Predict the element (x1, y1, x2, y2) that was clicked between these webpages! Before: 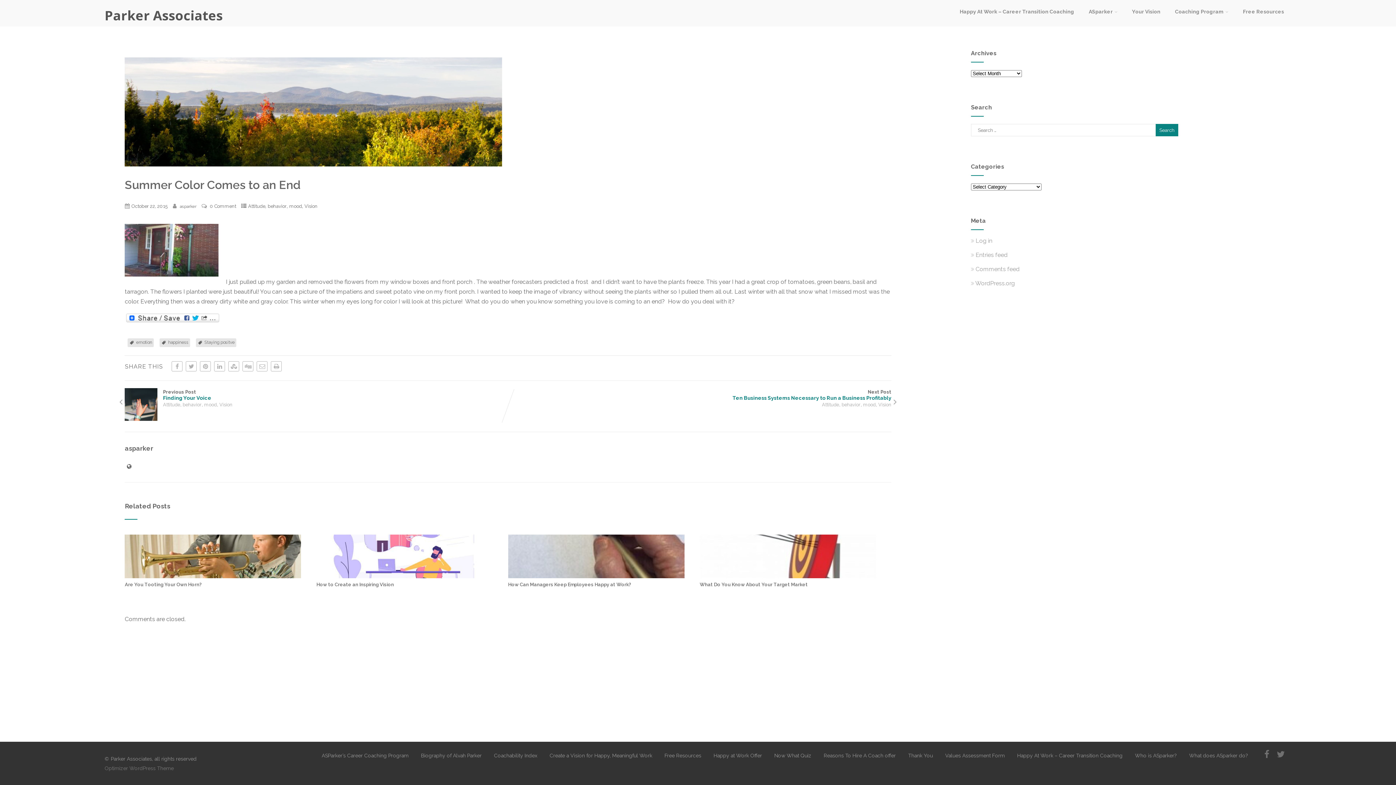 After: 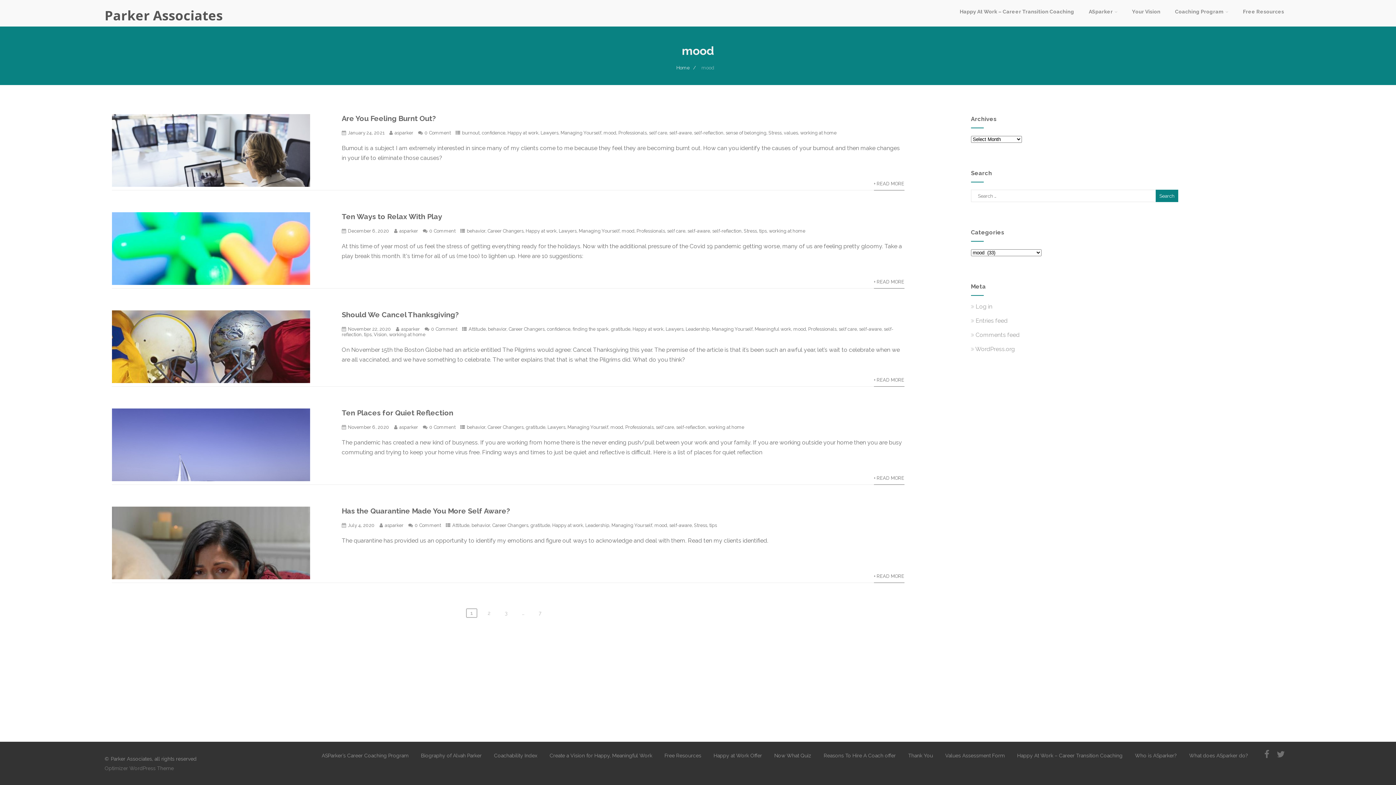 Action: label: mood bbox: (863, 402, 876, 407)